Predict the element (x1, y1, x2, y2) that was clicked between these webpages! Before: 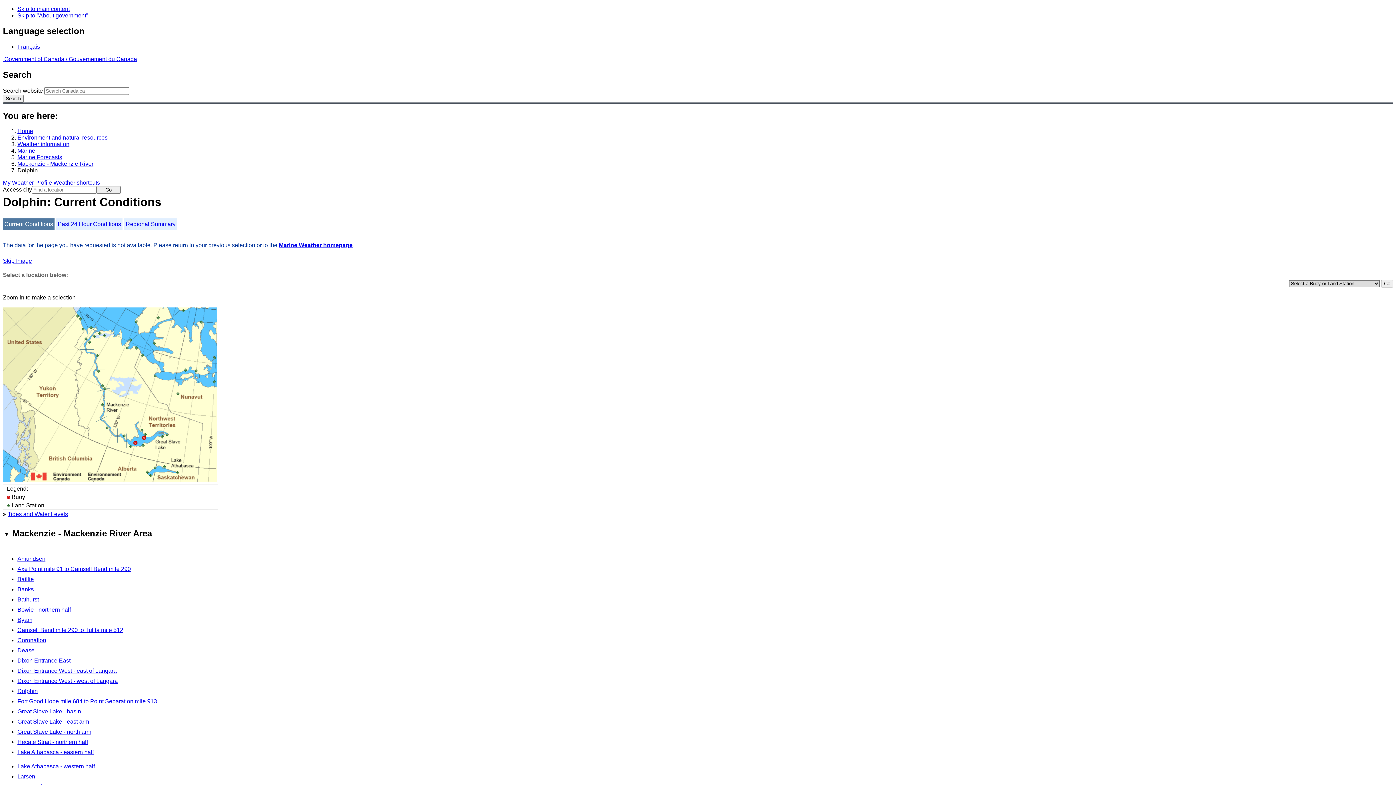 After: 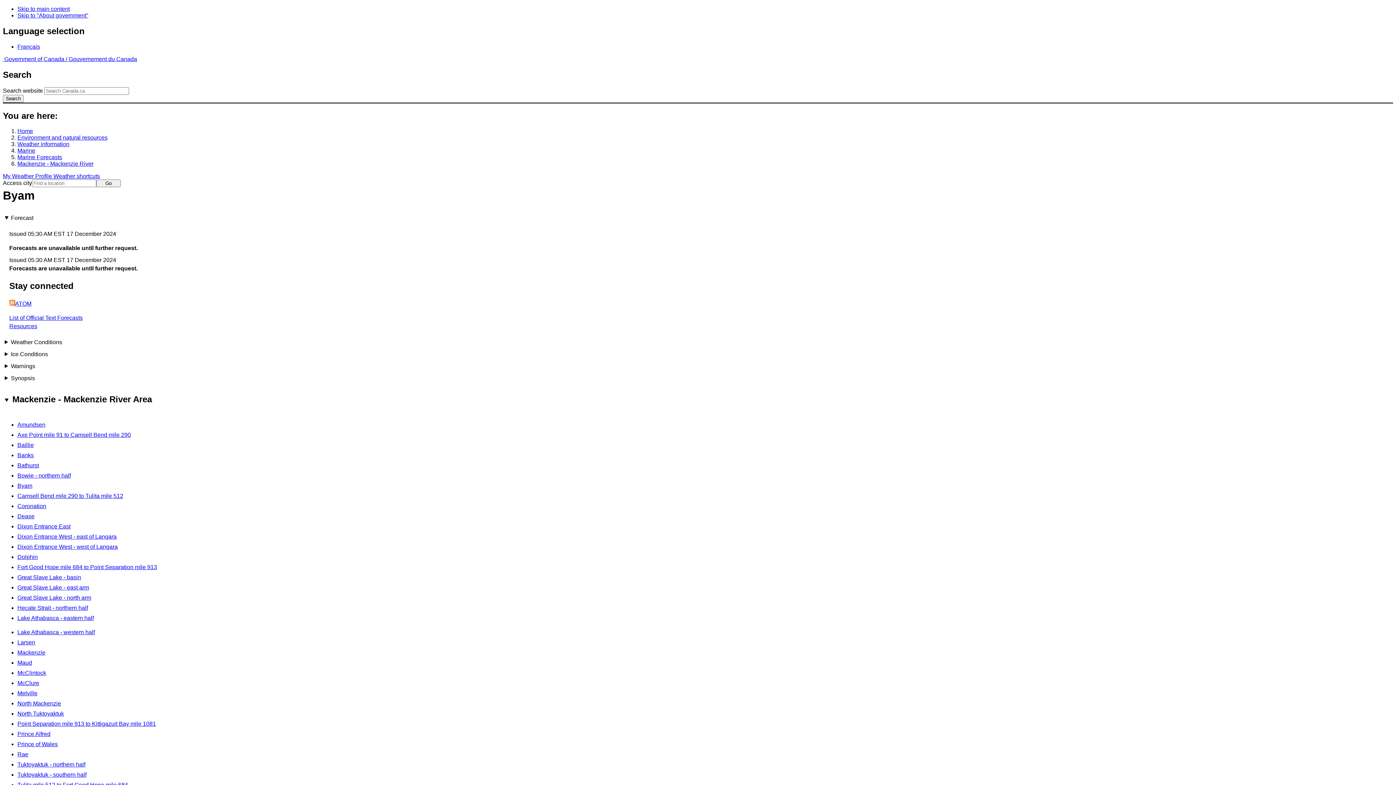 Action: bbox: (17, 616, 32, 623) label: Byam